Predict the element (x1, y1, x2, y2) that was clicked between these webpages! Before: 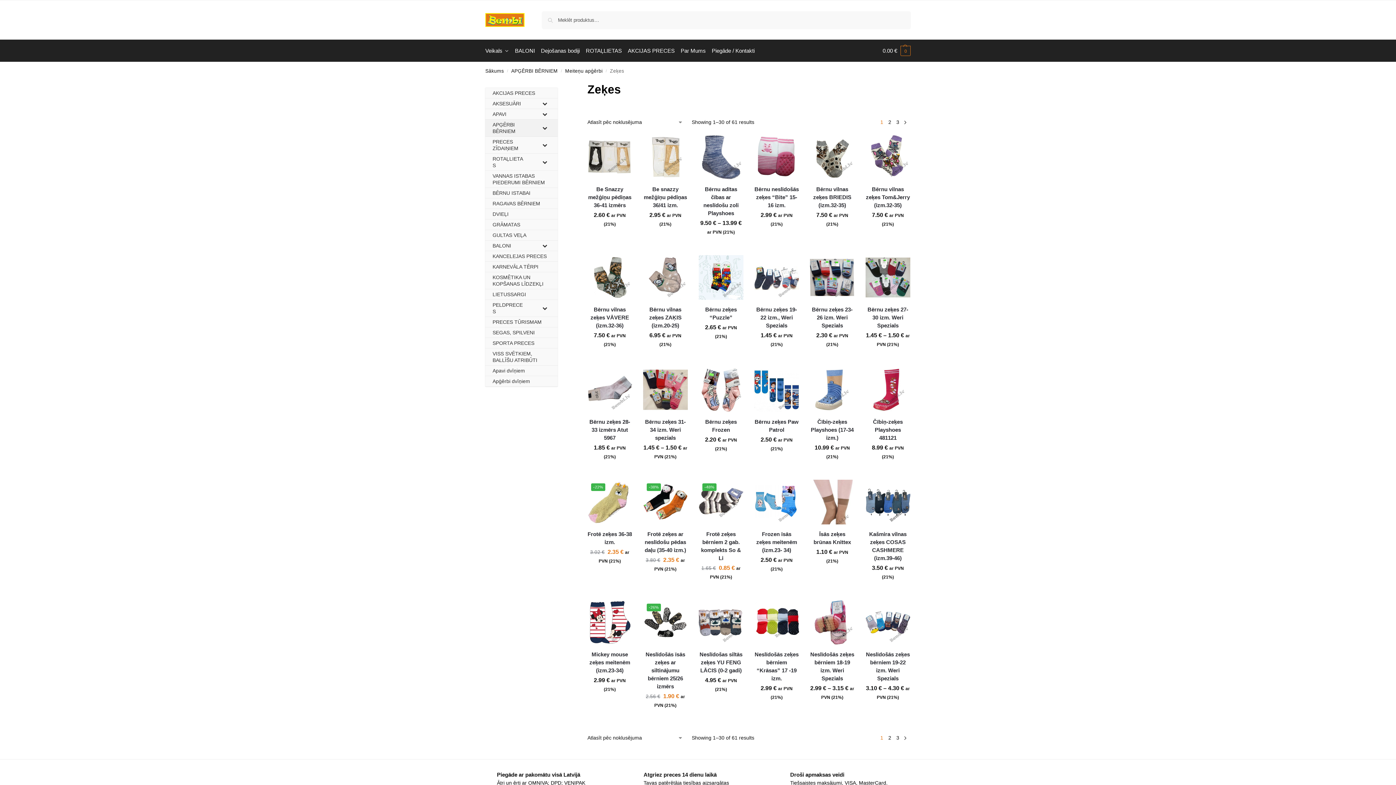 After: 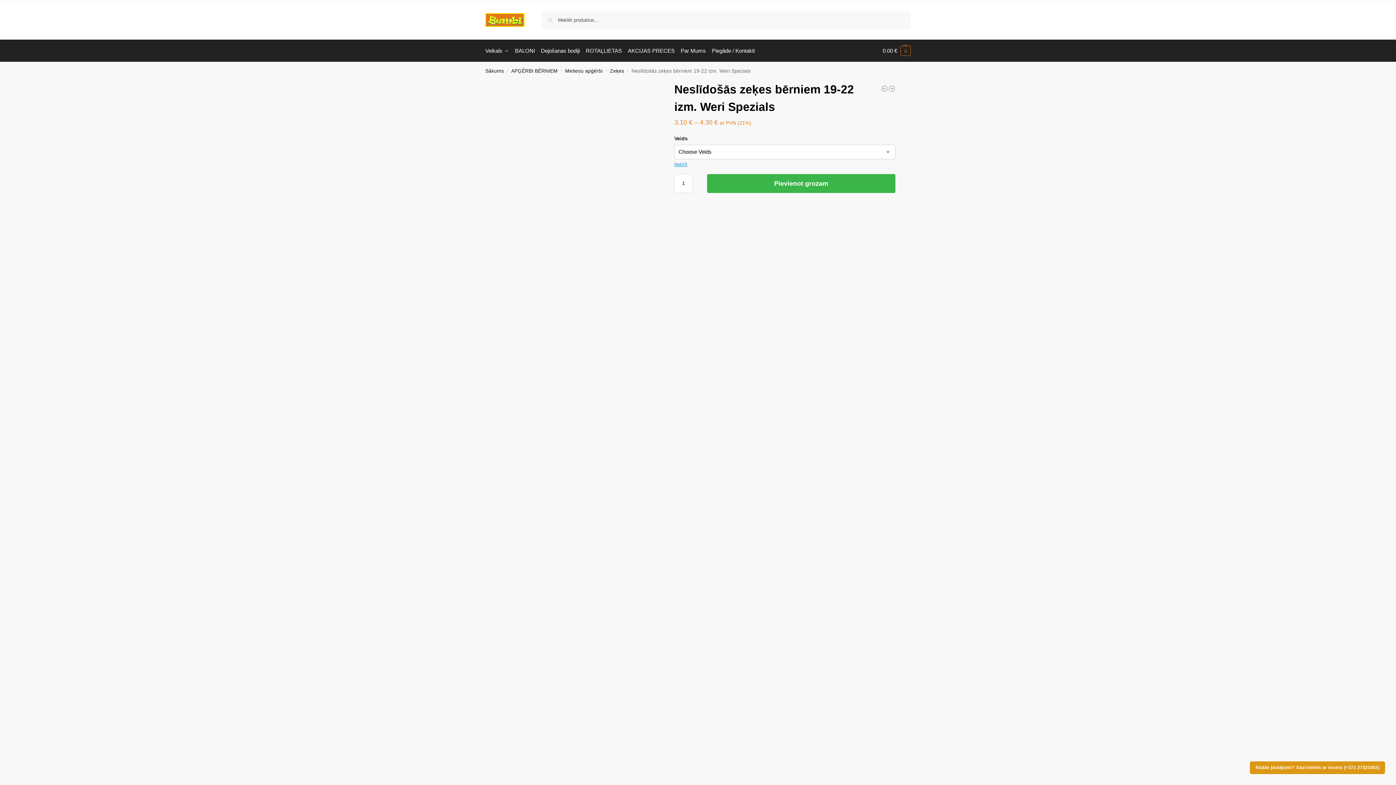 Action: bbox: (865, 600, 910, 645)